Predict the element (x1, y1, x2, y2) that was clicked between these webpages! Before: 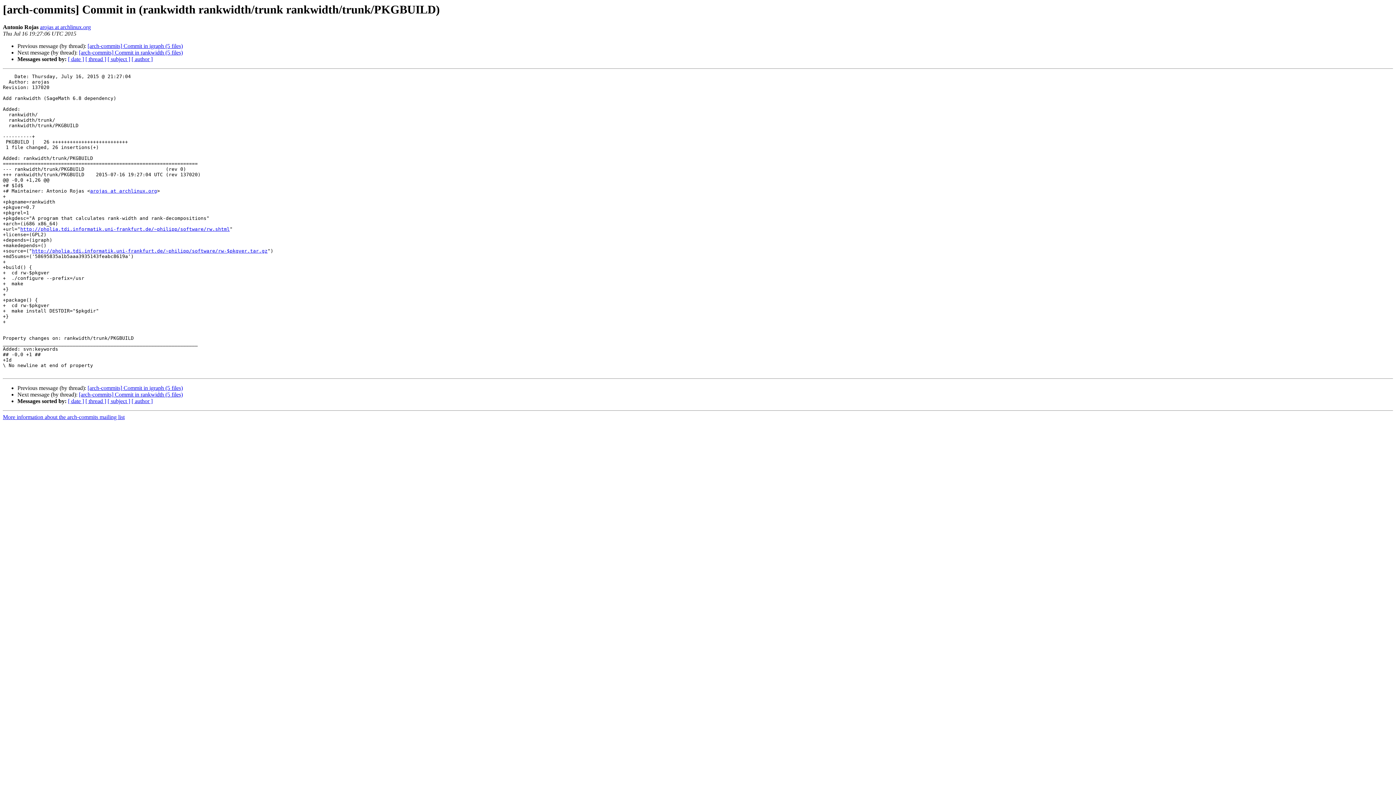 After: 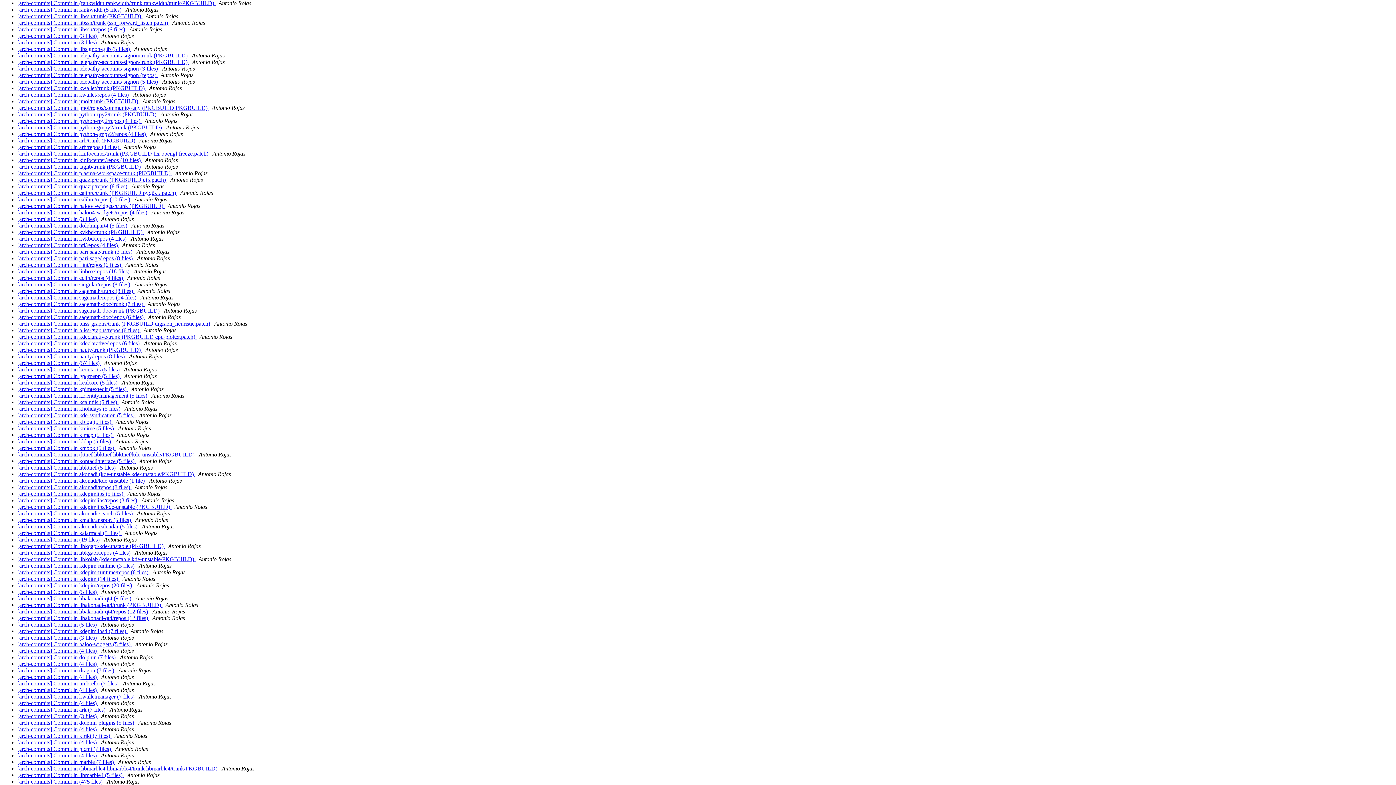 Action: bbox: (131, 398, 152, 404) label: [ author ]